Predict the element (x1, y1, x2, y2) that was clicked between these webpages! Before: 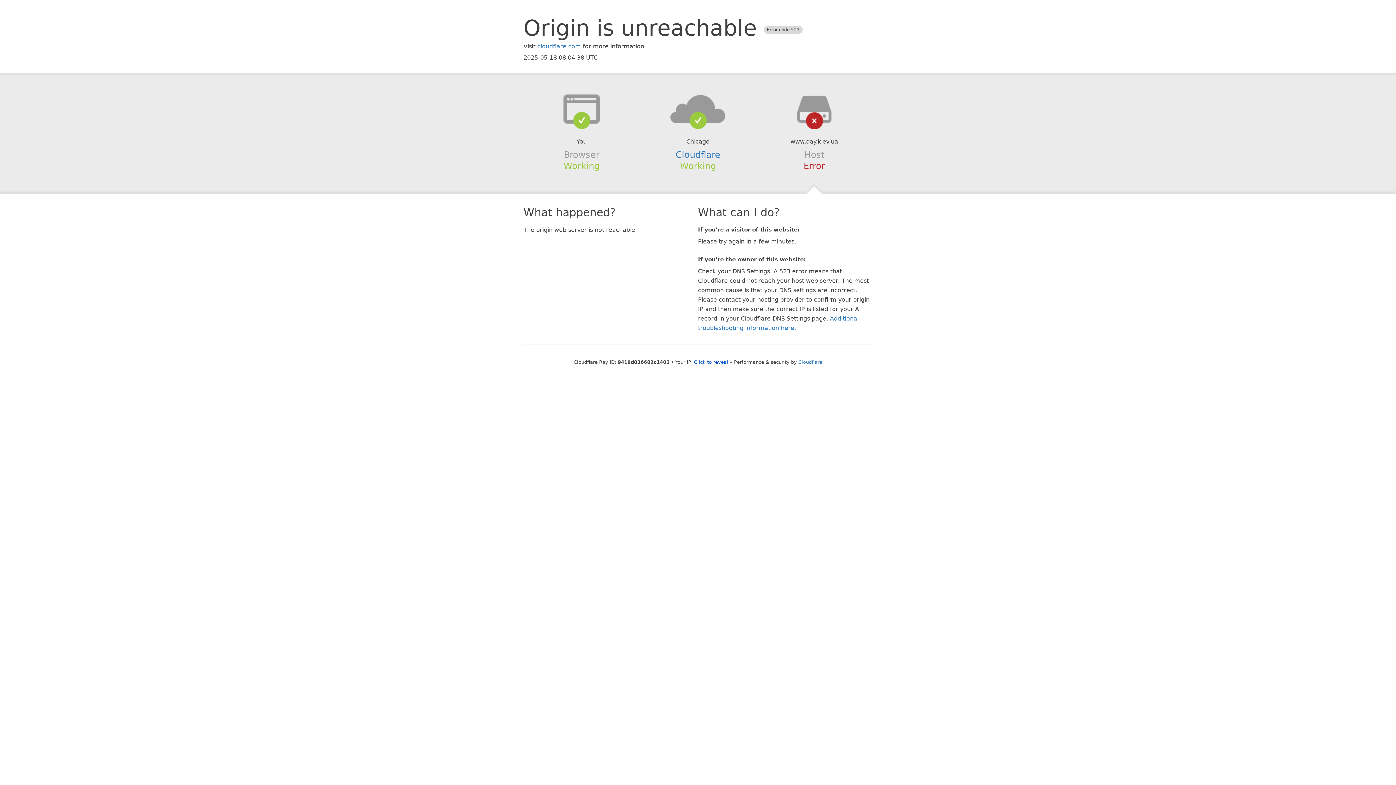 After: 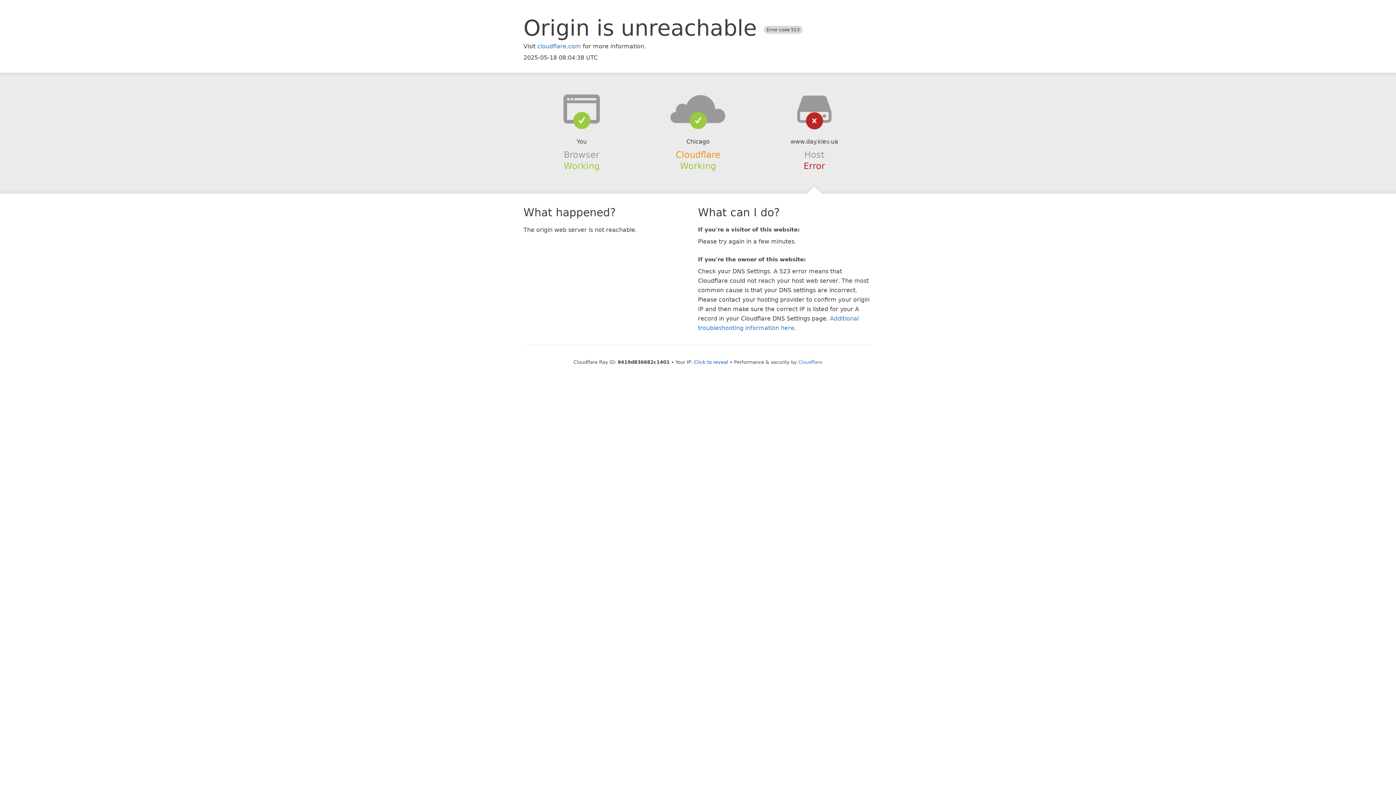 Action: bbox: (675, 149, 720, 159) label: Cloudflare